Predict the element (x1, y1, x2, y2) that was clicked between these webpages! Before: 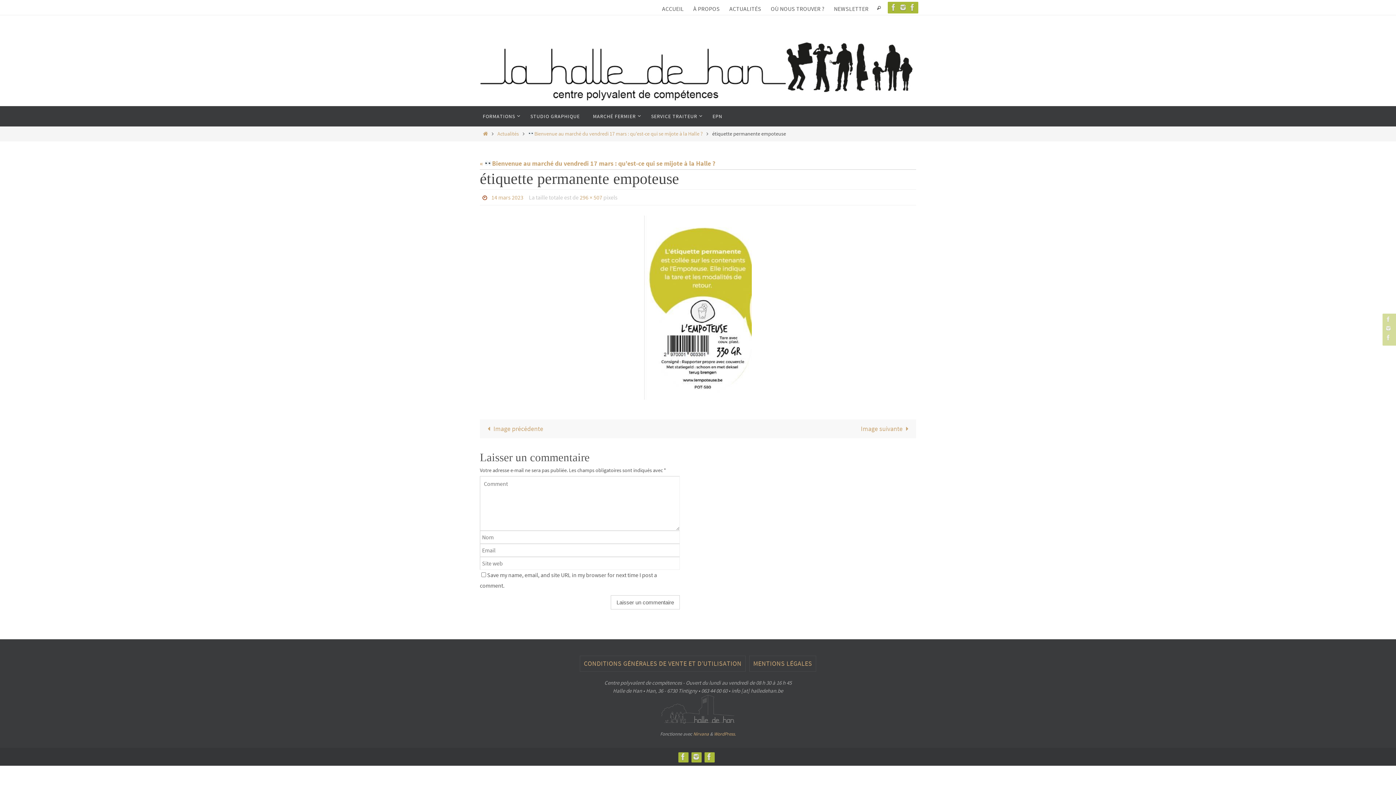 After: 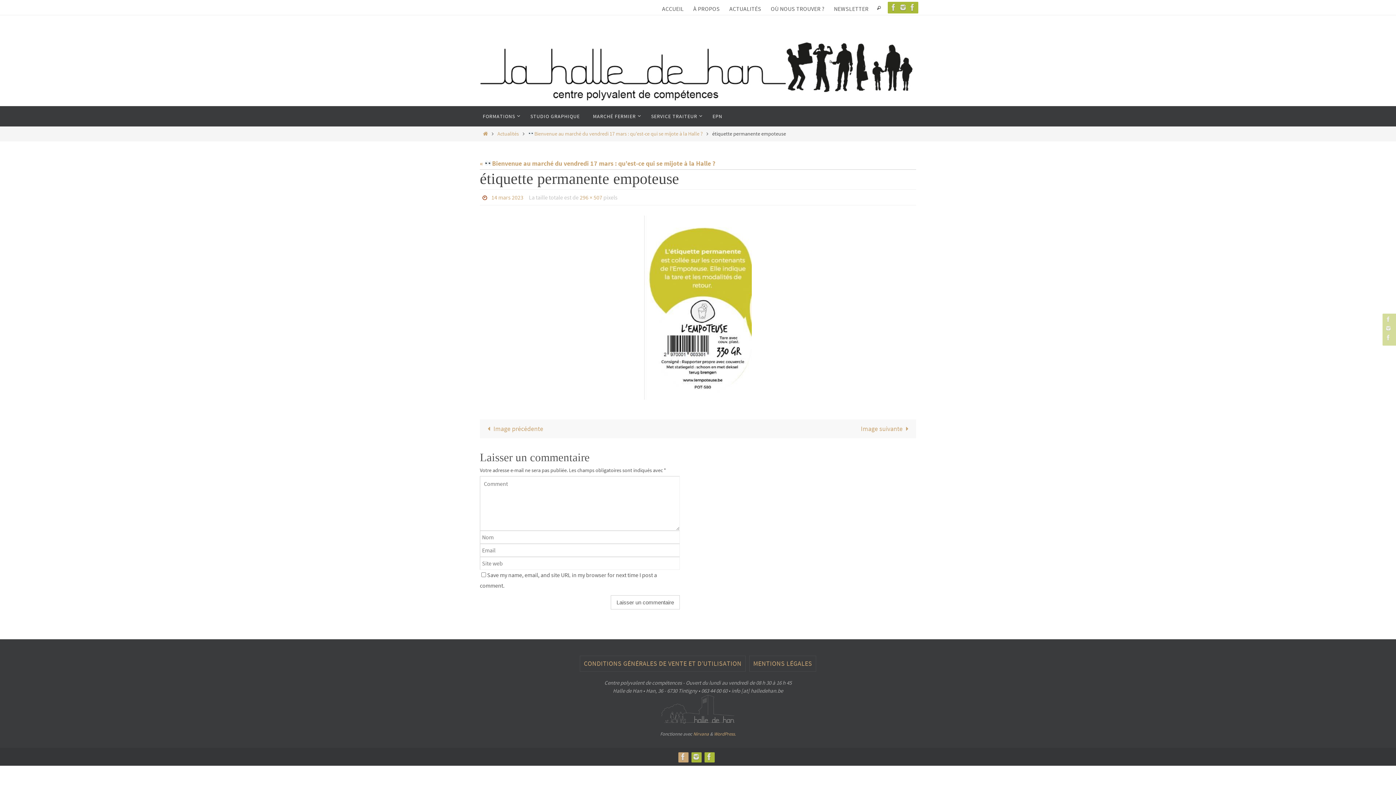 Action: bbox: (678, 752, 688, 761)